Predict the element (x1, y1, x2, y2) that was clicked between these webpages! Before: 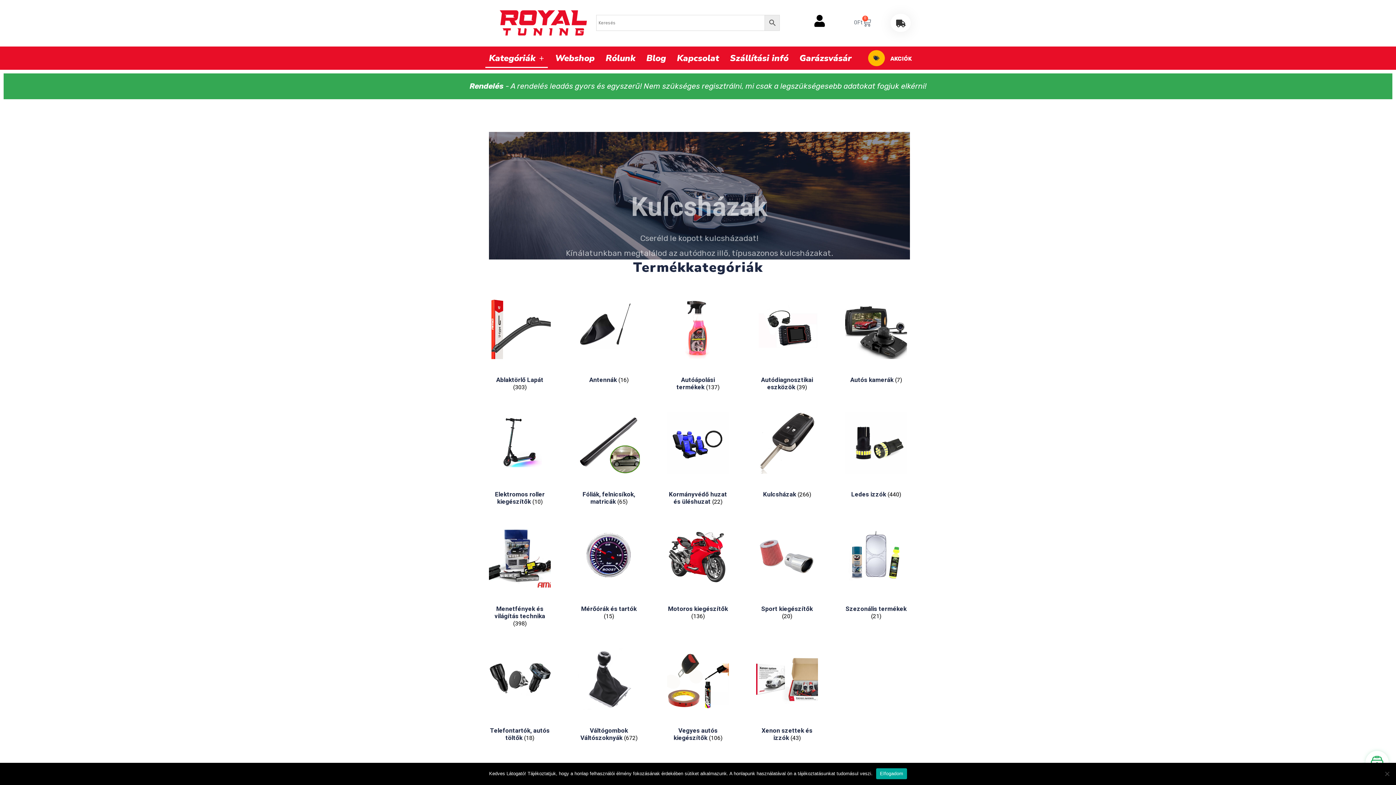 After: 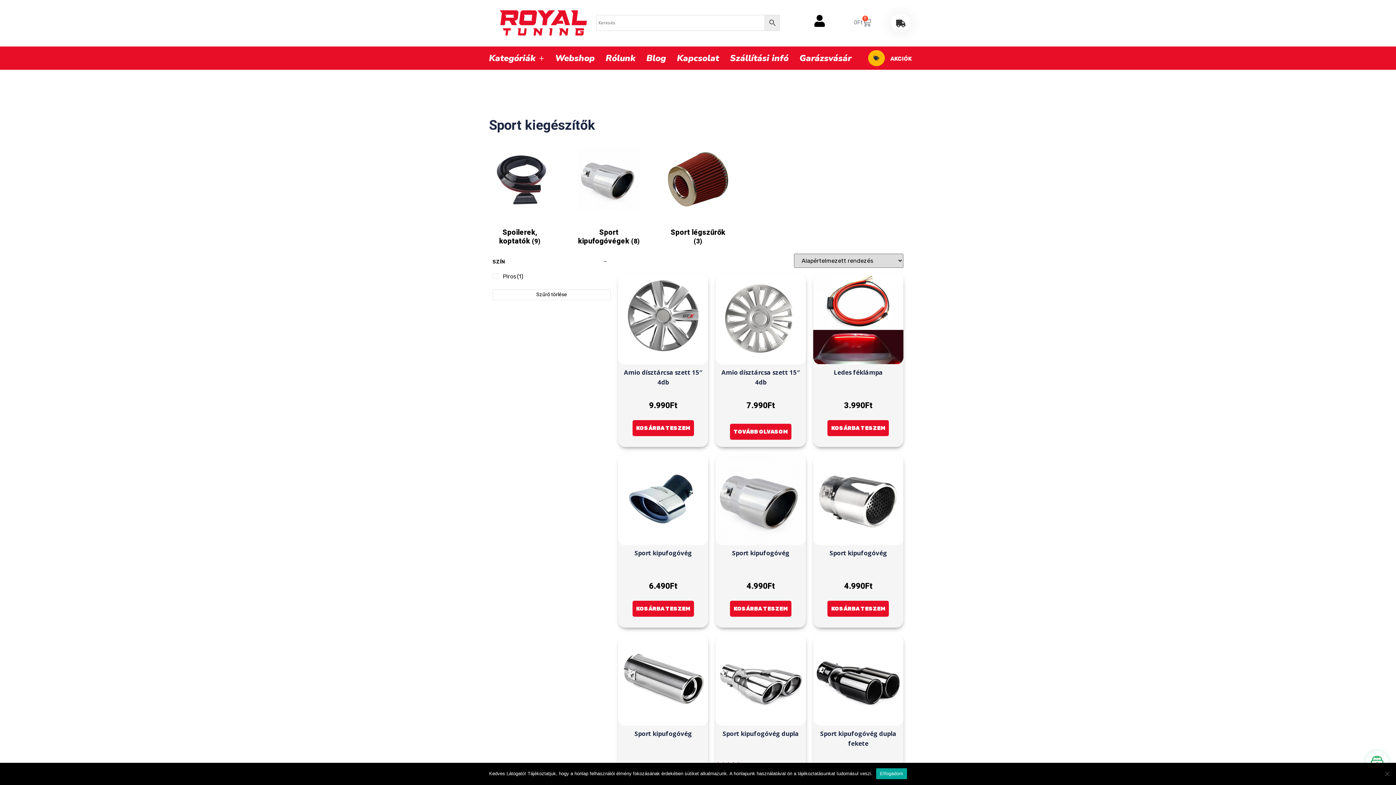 Action: label: Sport kiegészítők termékkategória megtekintése bbox: (756, 511, 818, 623)